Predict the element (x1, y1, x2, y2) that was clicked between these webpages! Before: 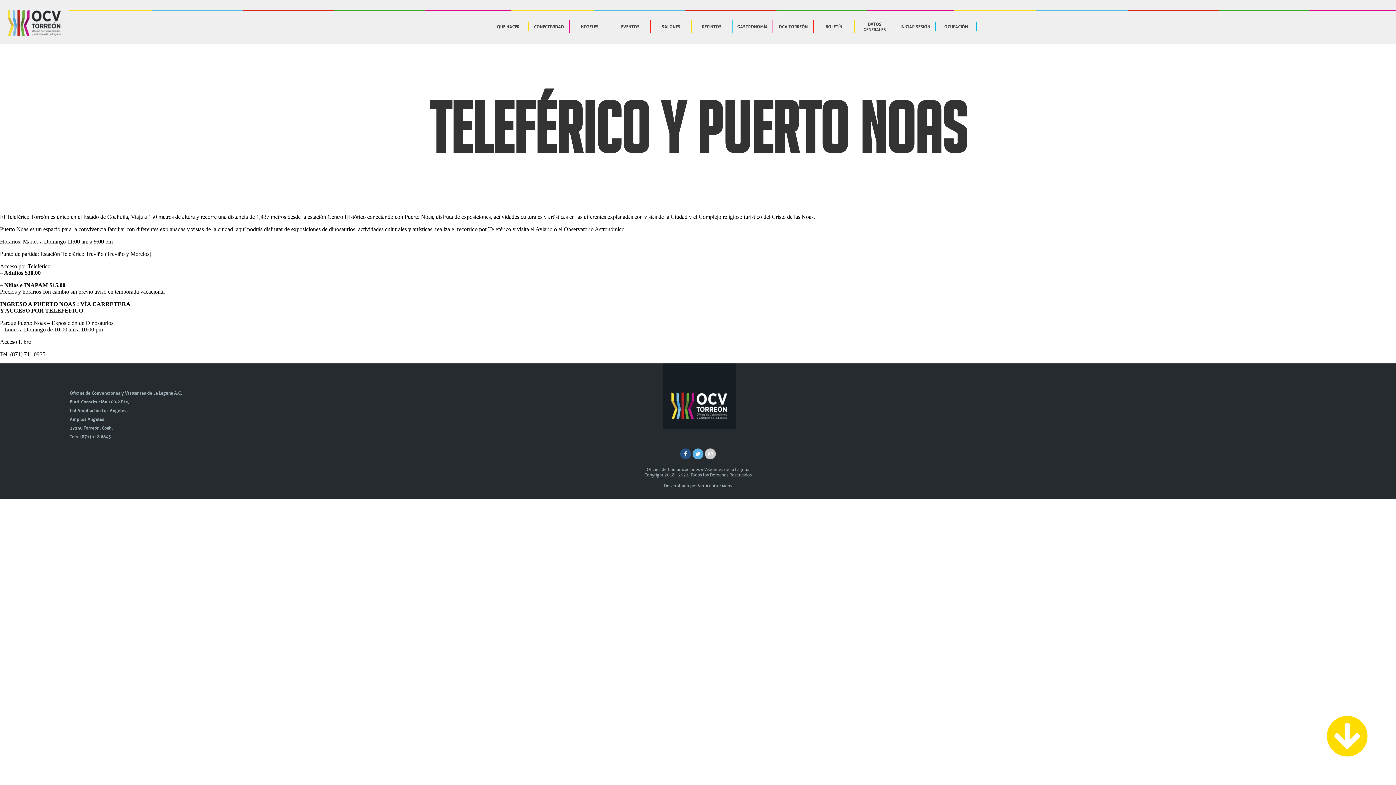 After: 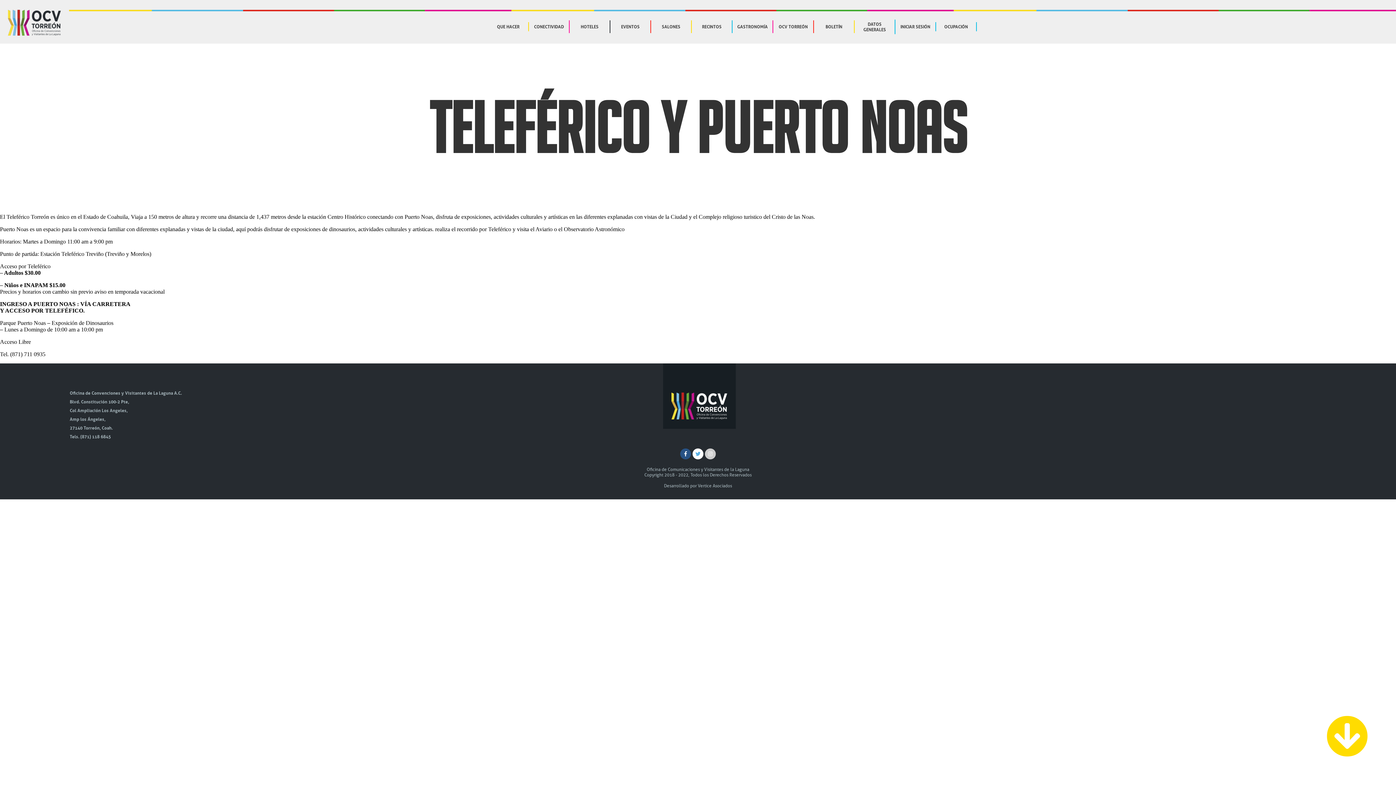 Action: bbox: (692, 448, 705, 455) label:  